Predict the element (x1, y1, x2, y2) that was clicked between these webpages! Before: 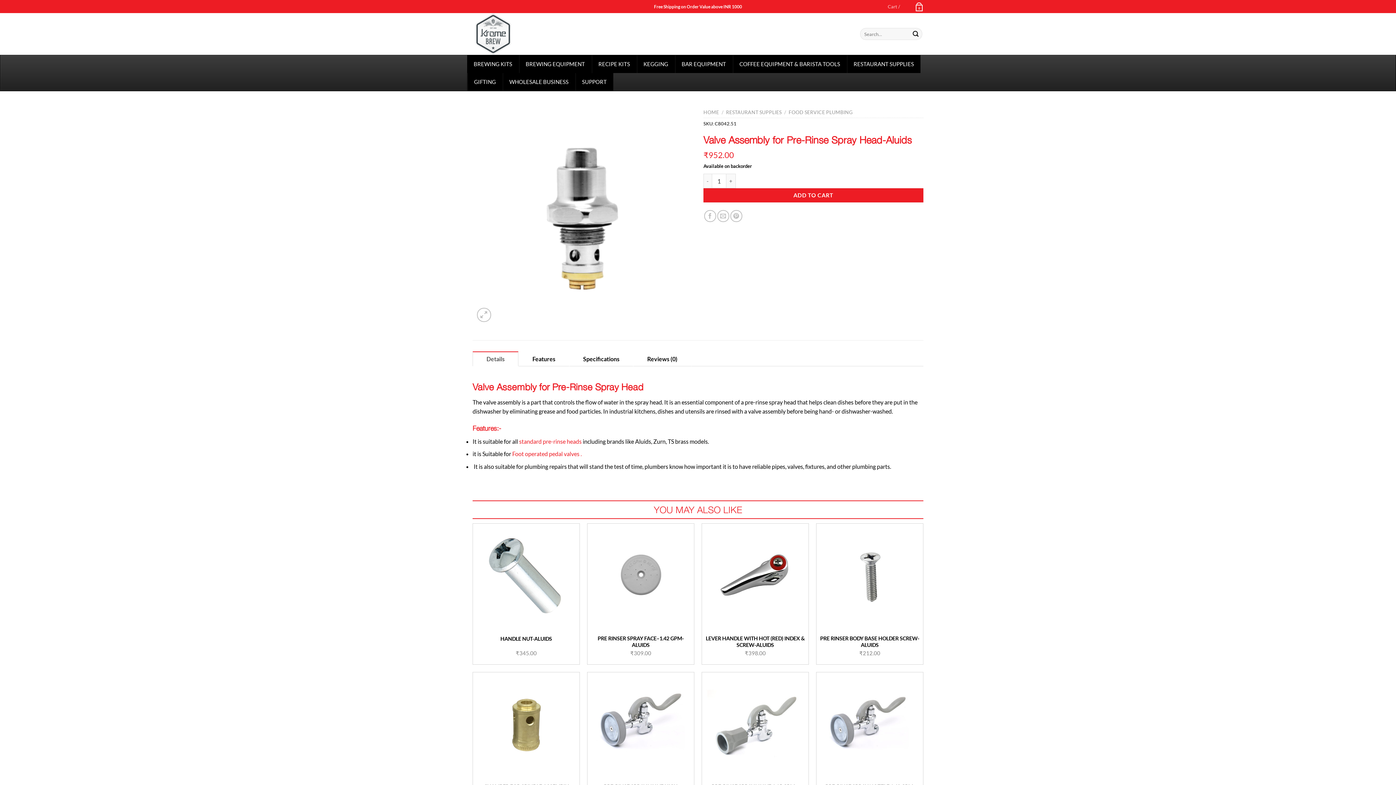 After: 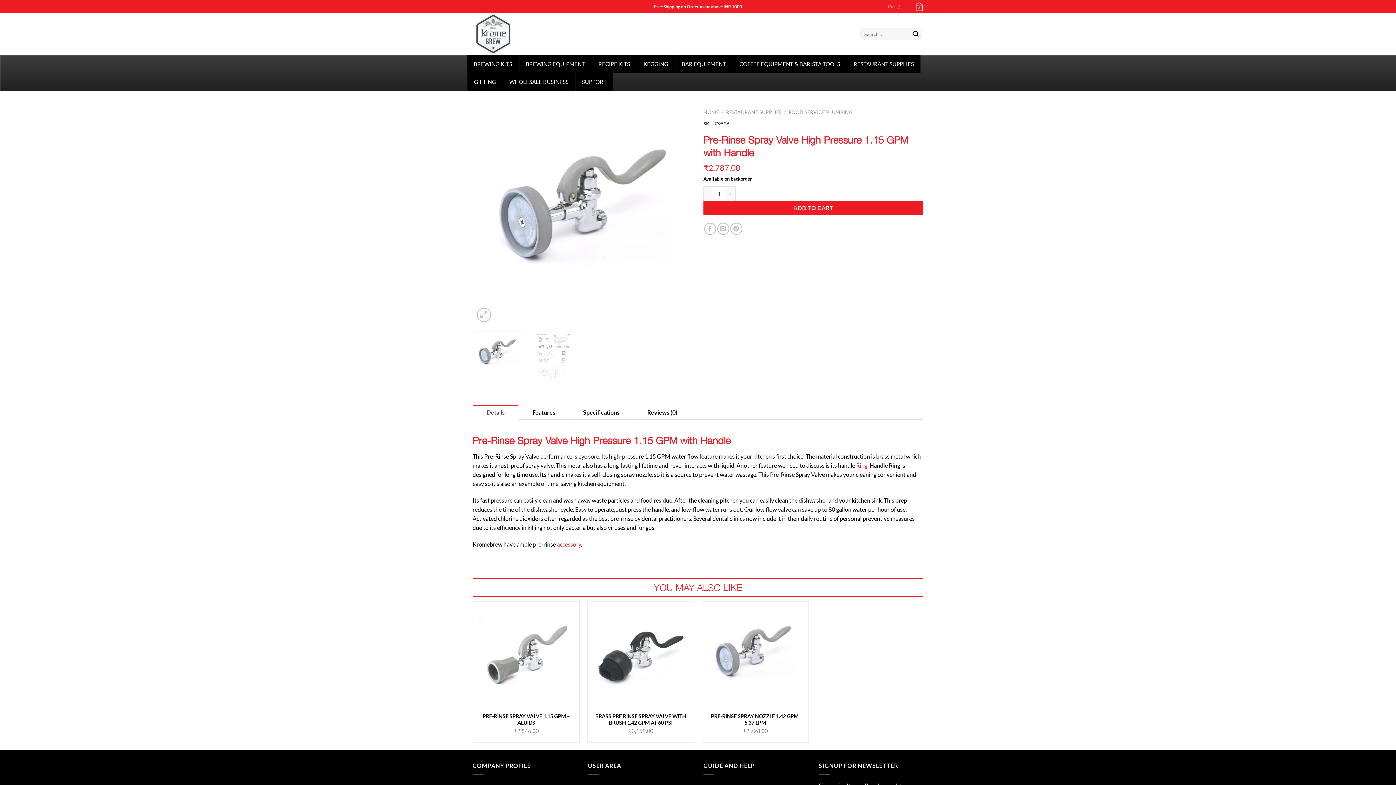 Action: bbox: (587, 672, 694, 779)